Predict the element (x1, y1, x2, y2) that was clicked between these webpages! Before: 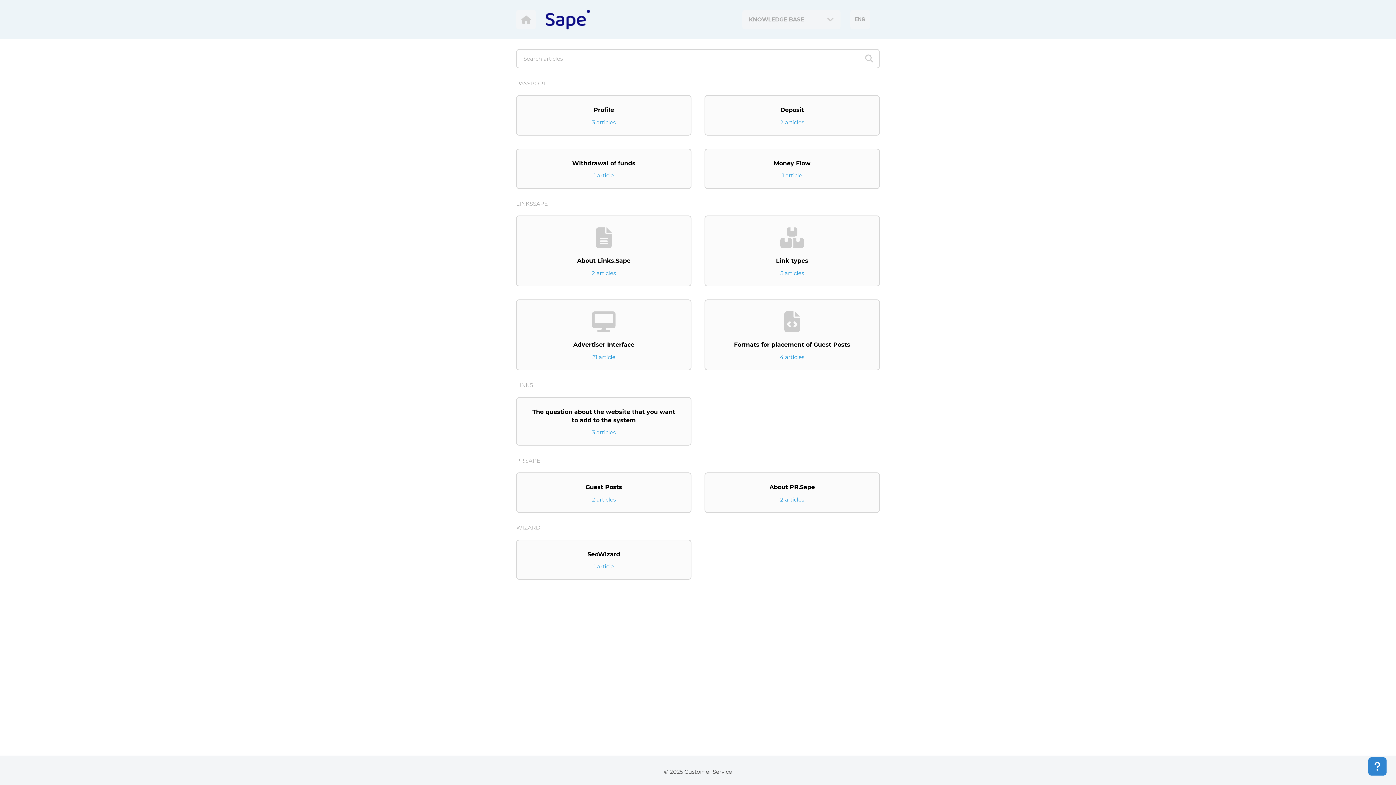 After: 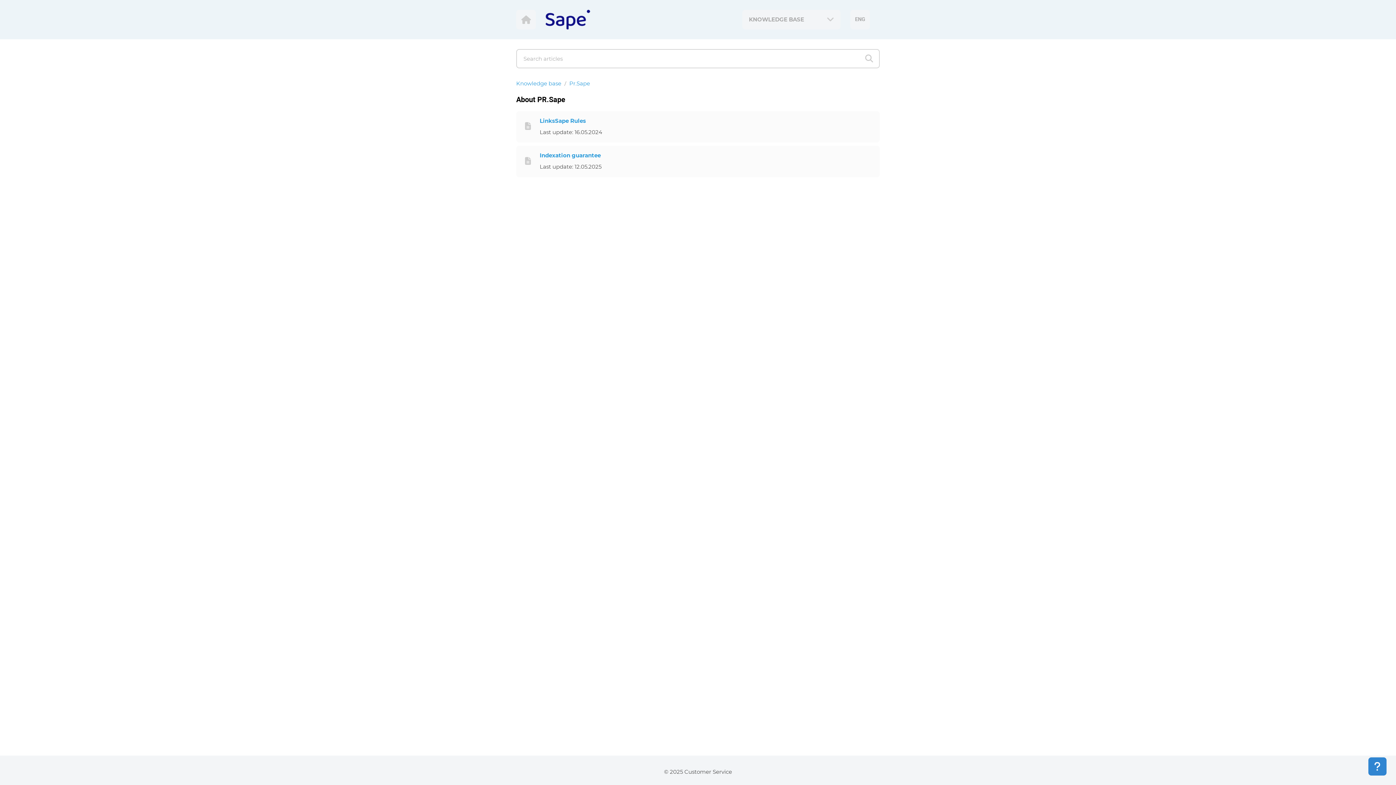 Action: label: About PR.Sape
2 articles bbox: (704, 472, 880, 512)